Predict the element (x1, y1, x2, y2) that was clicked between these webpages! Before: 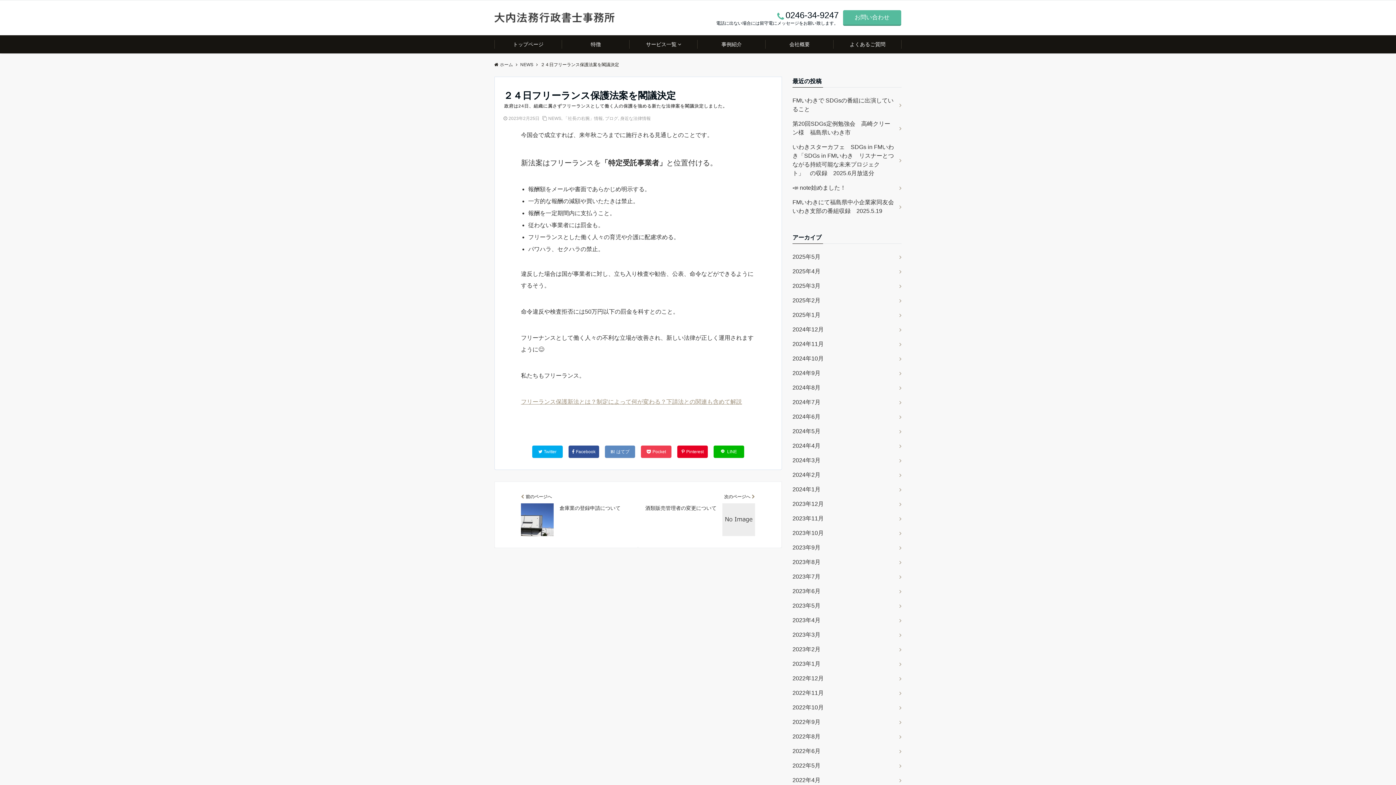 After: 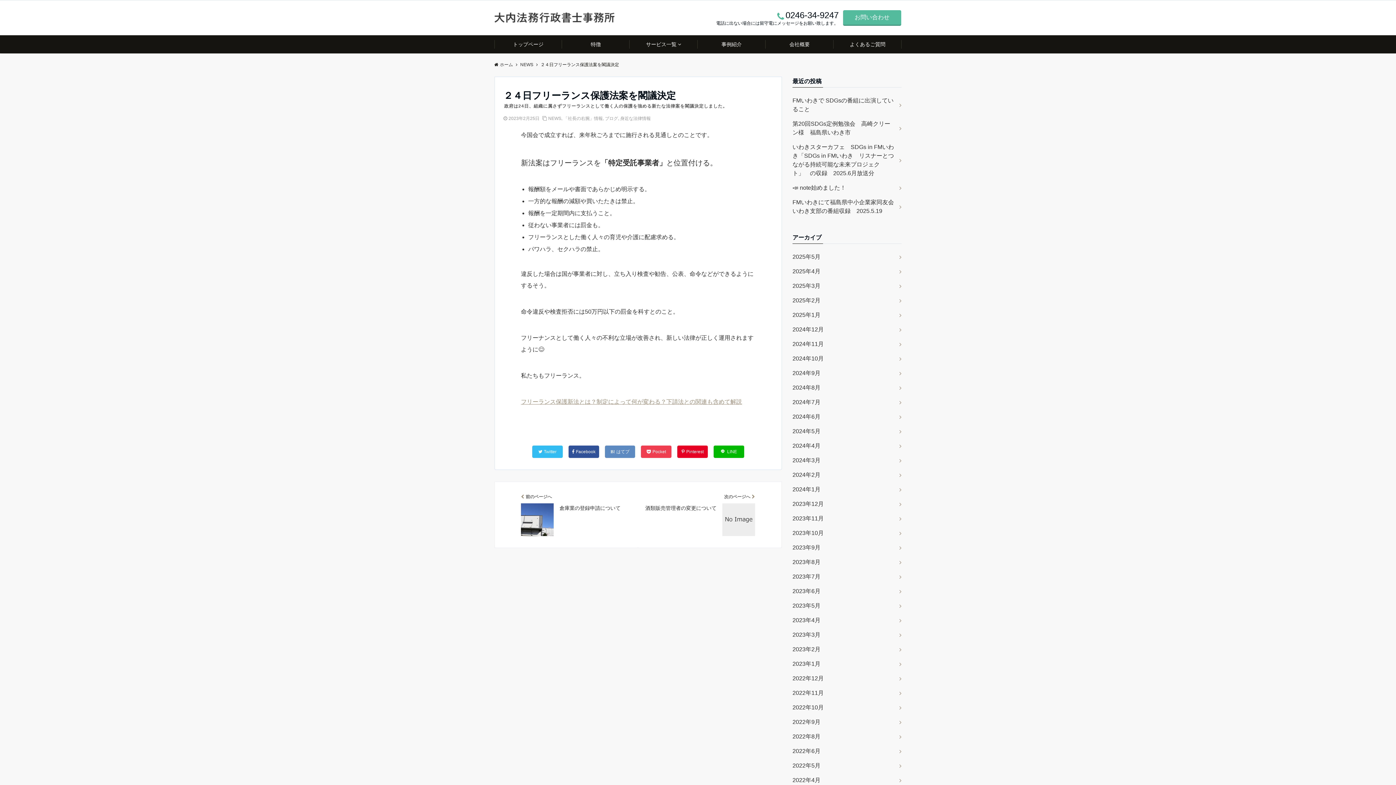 Action: label: Twitter bbox: (532, 445, 562, 458)